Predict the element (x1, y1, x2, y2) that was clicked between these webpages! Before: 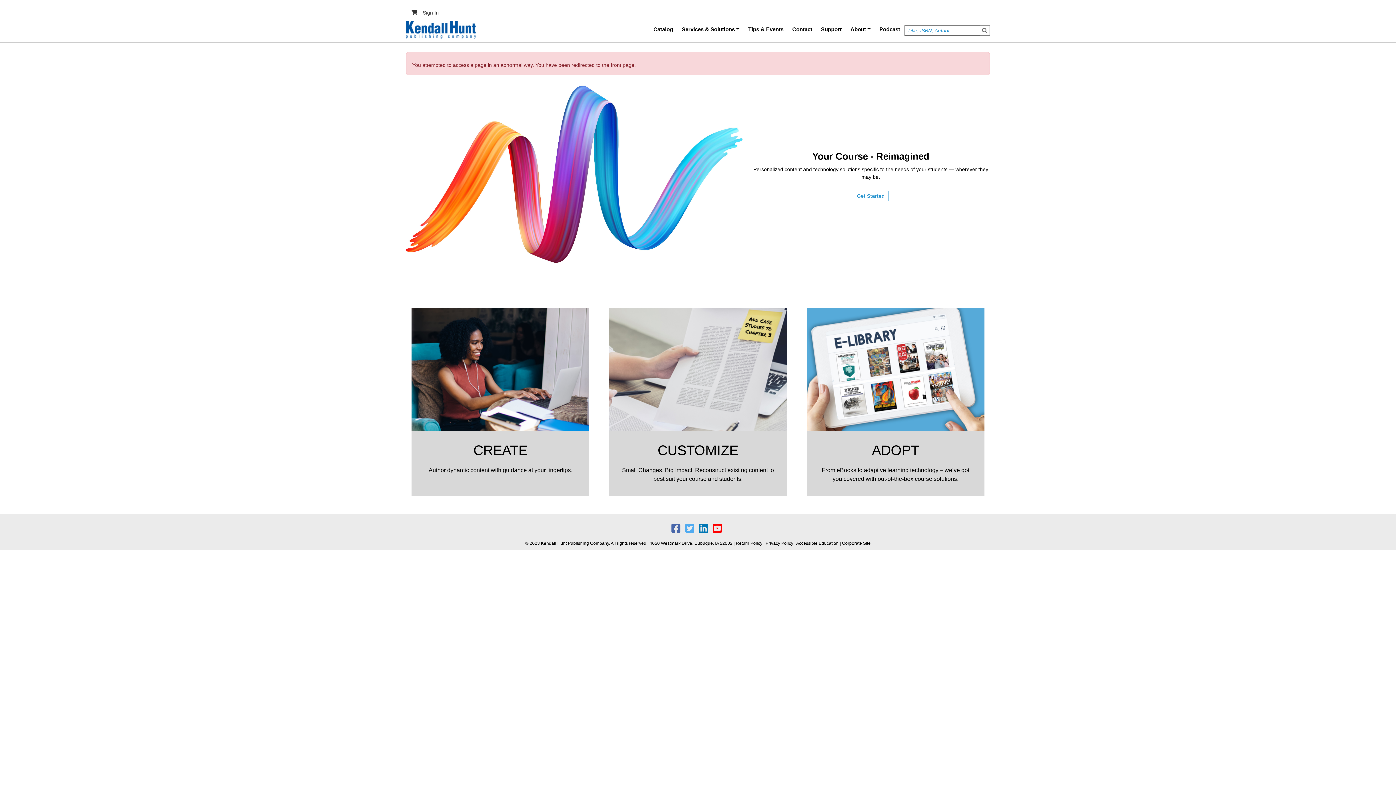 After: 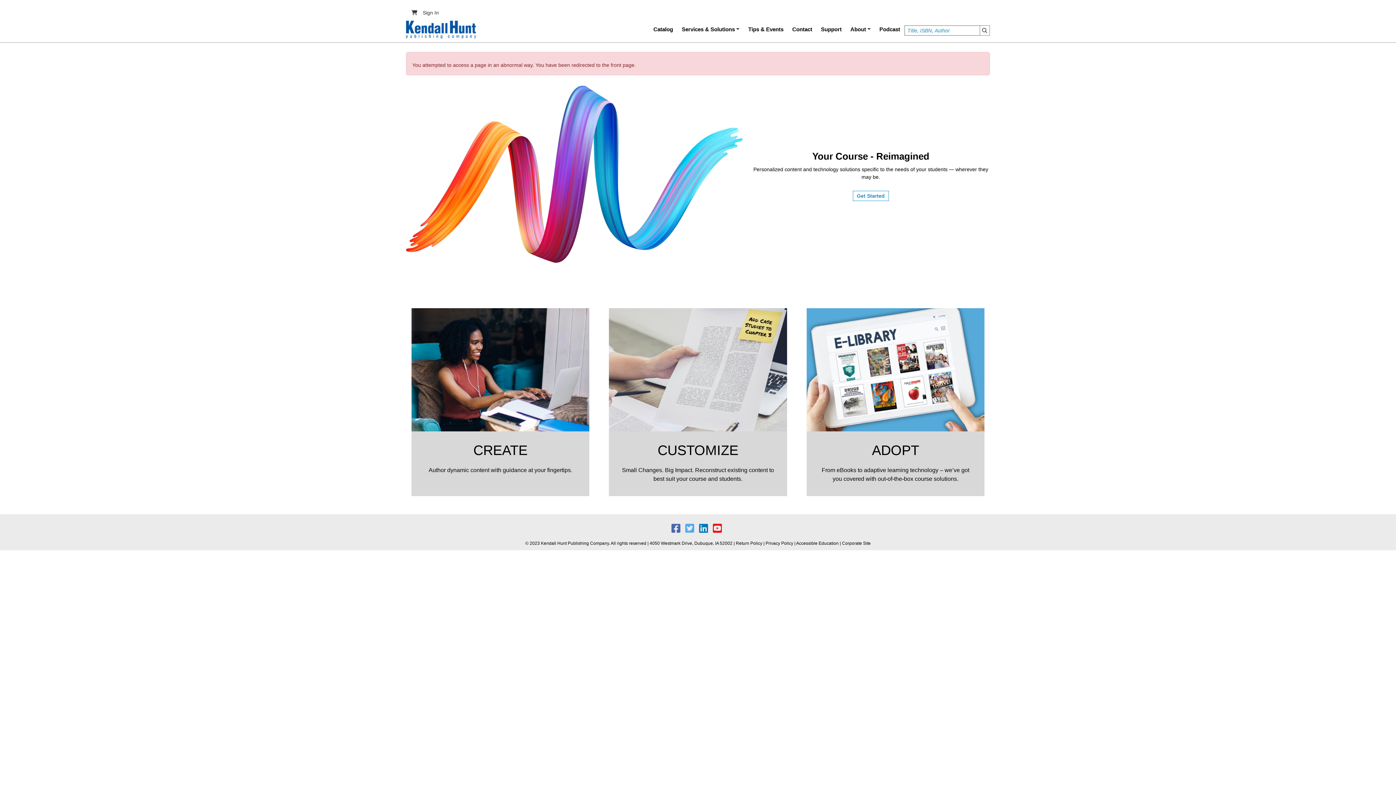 Action: bbox: (671, 527, 683, 533) label:  